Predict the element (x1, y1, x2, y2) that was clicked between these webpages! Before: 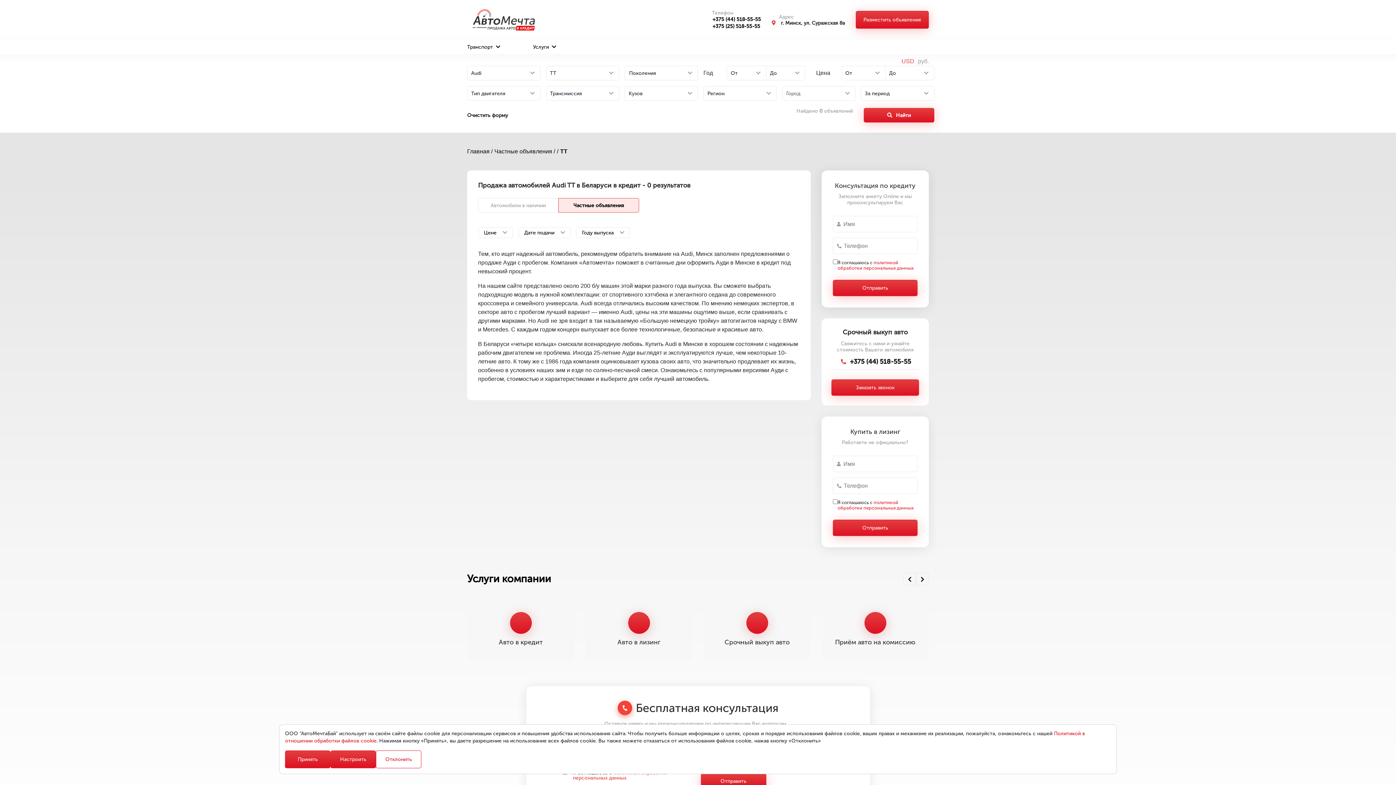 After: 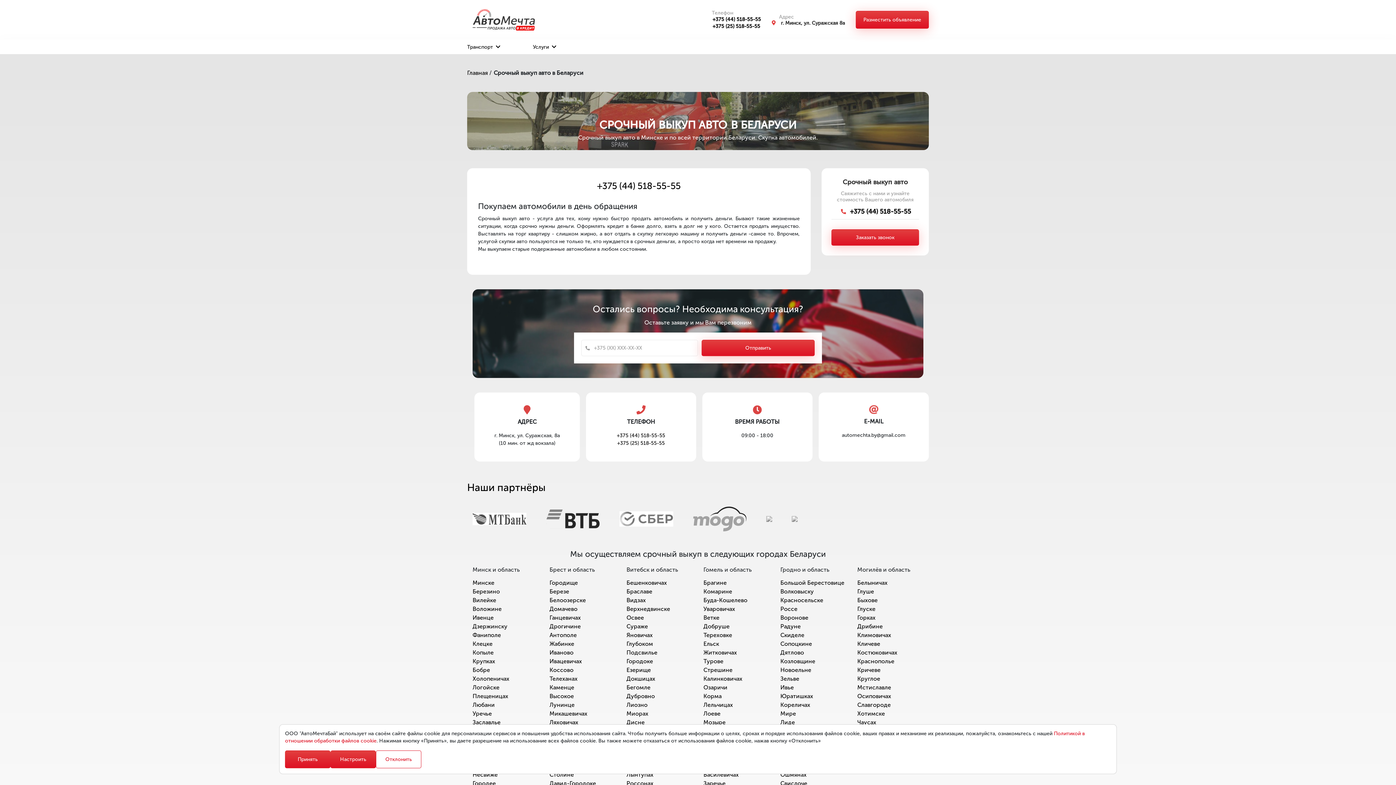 Action: bbox: (703, 598, 810, 660) label: Срочный выкуп авто